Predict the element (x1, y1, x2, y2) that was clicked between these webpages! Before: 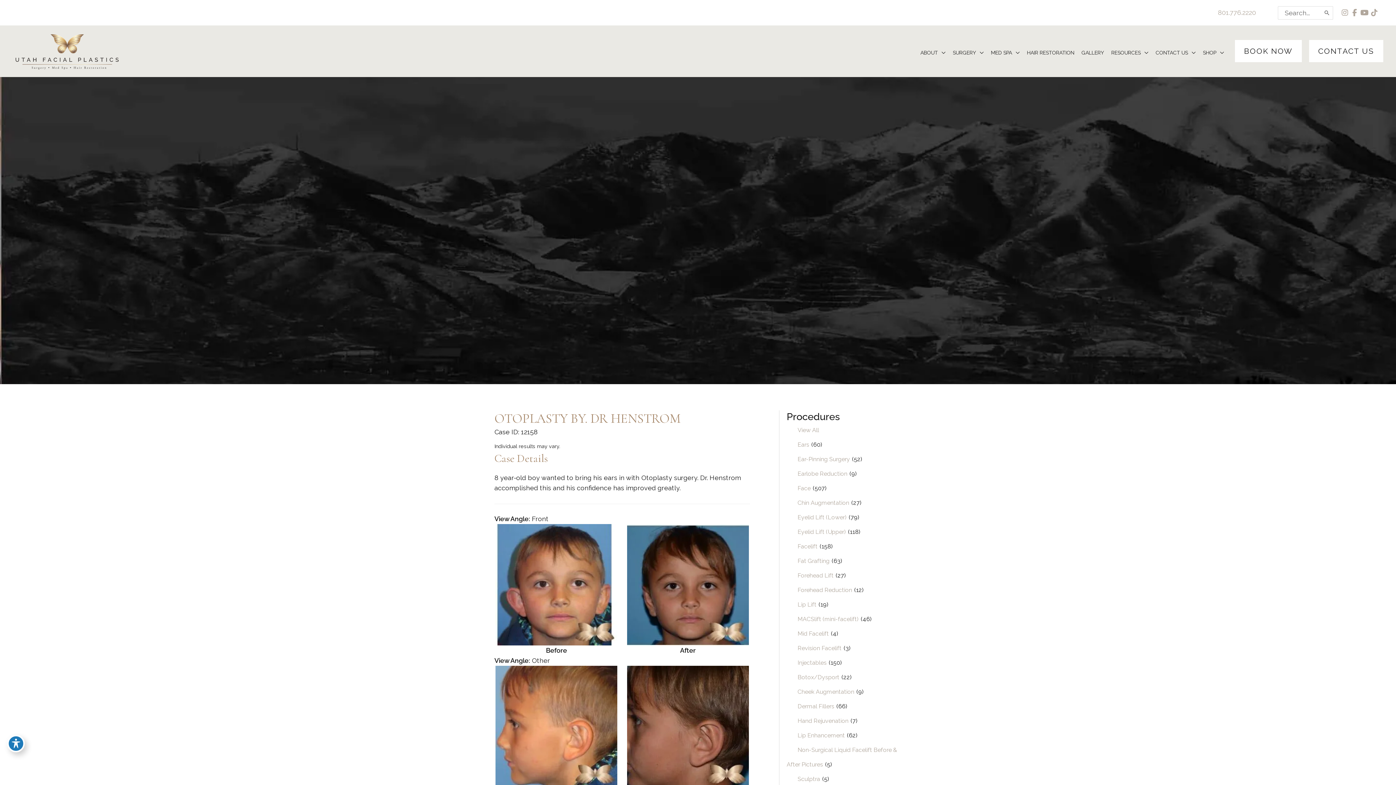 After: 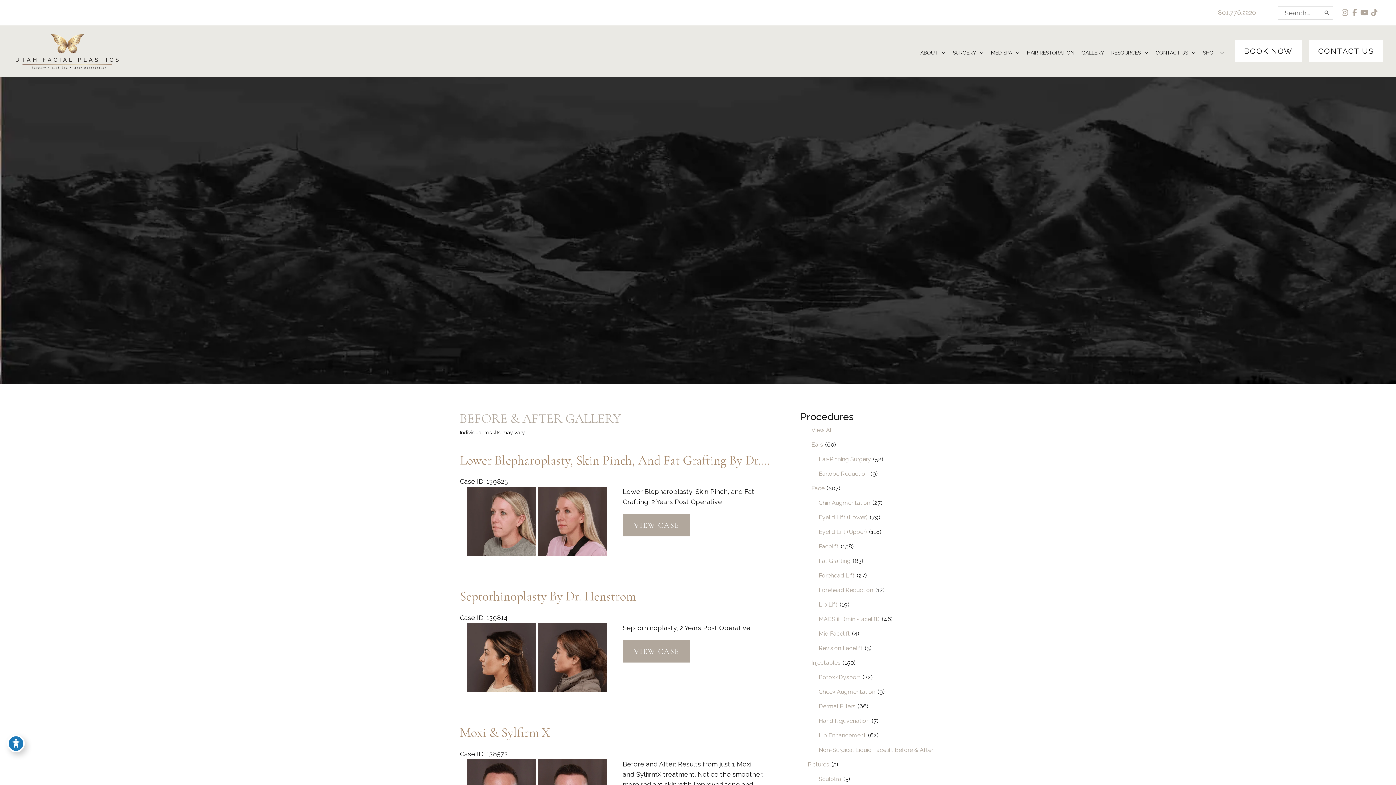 Action: label: View All bbox: (786, 426, 820, 433)